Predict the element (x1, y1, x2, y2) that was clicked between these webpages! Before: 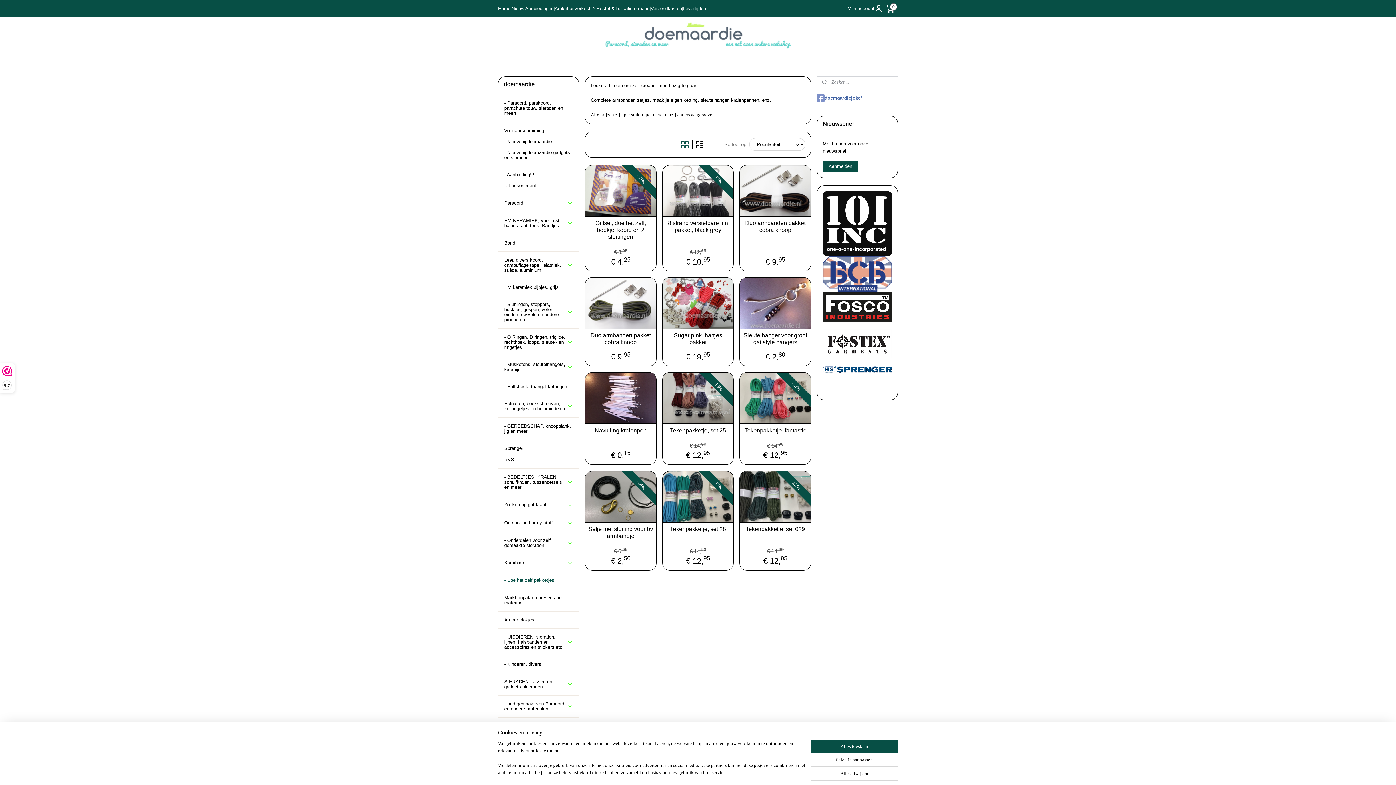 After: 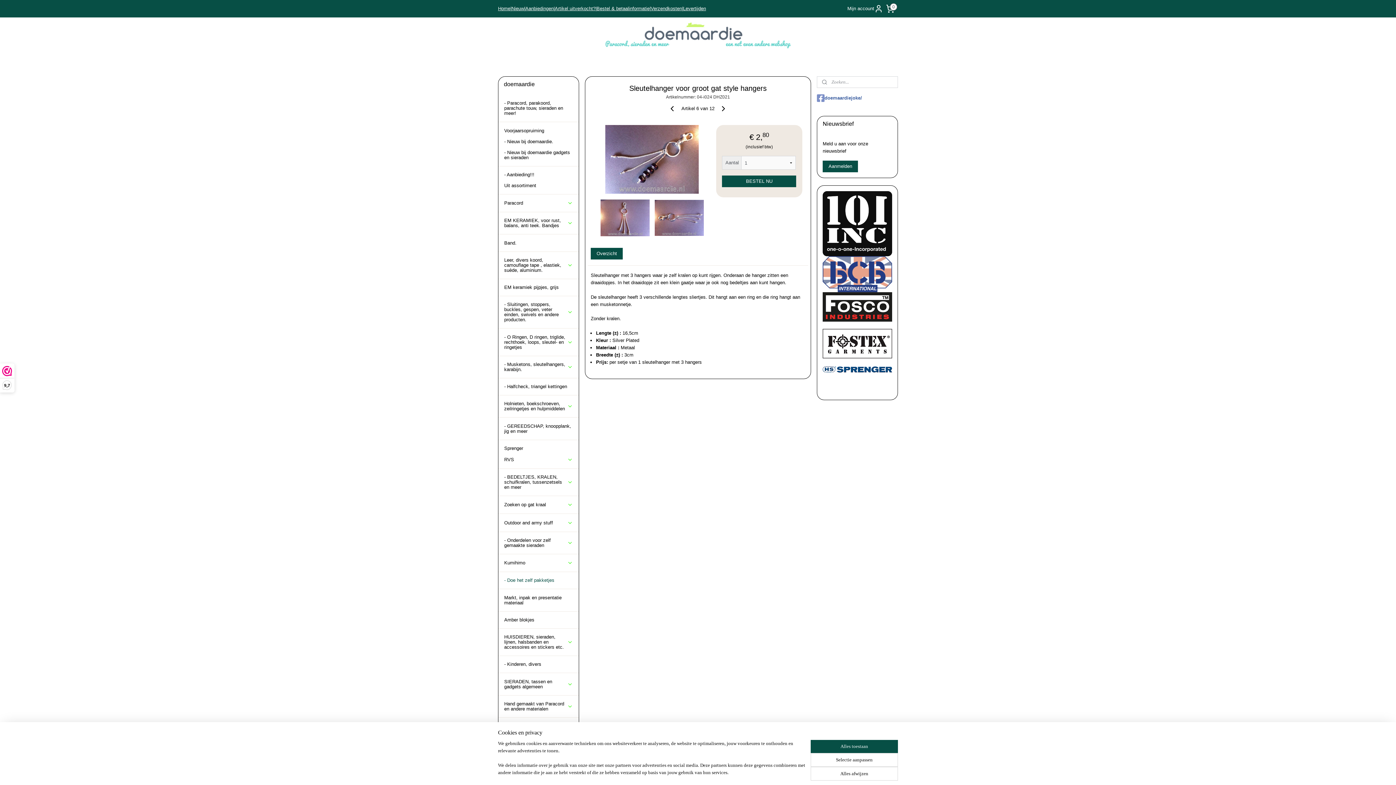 Action: bbox: (740, 277, 810, 328)